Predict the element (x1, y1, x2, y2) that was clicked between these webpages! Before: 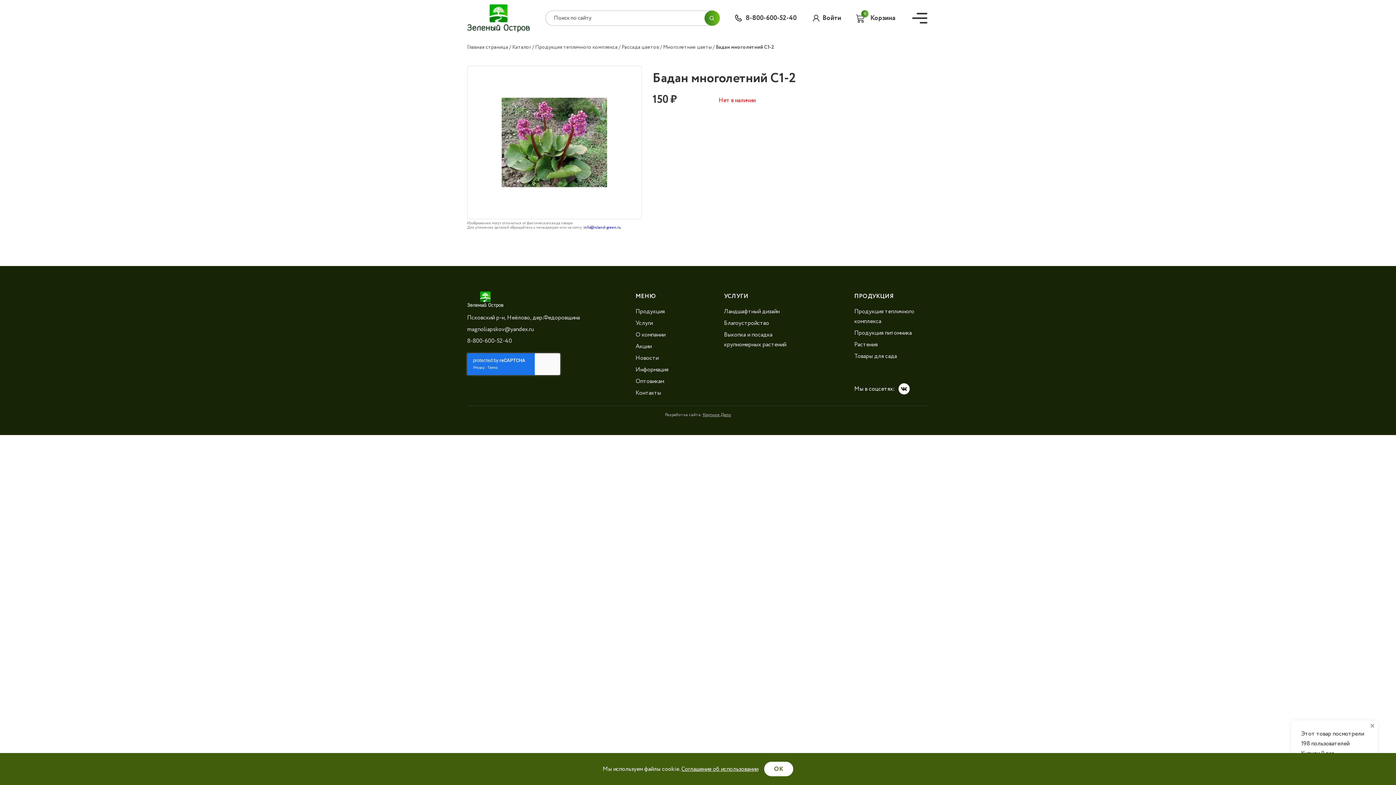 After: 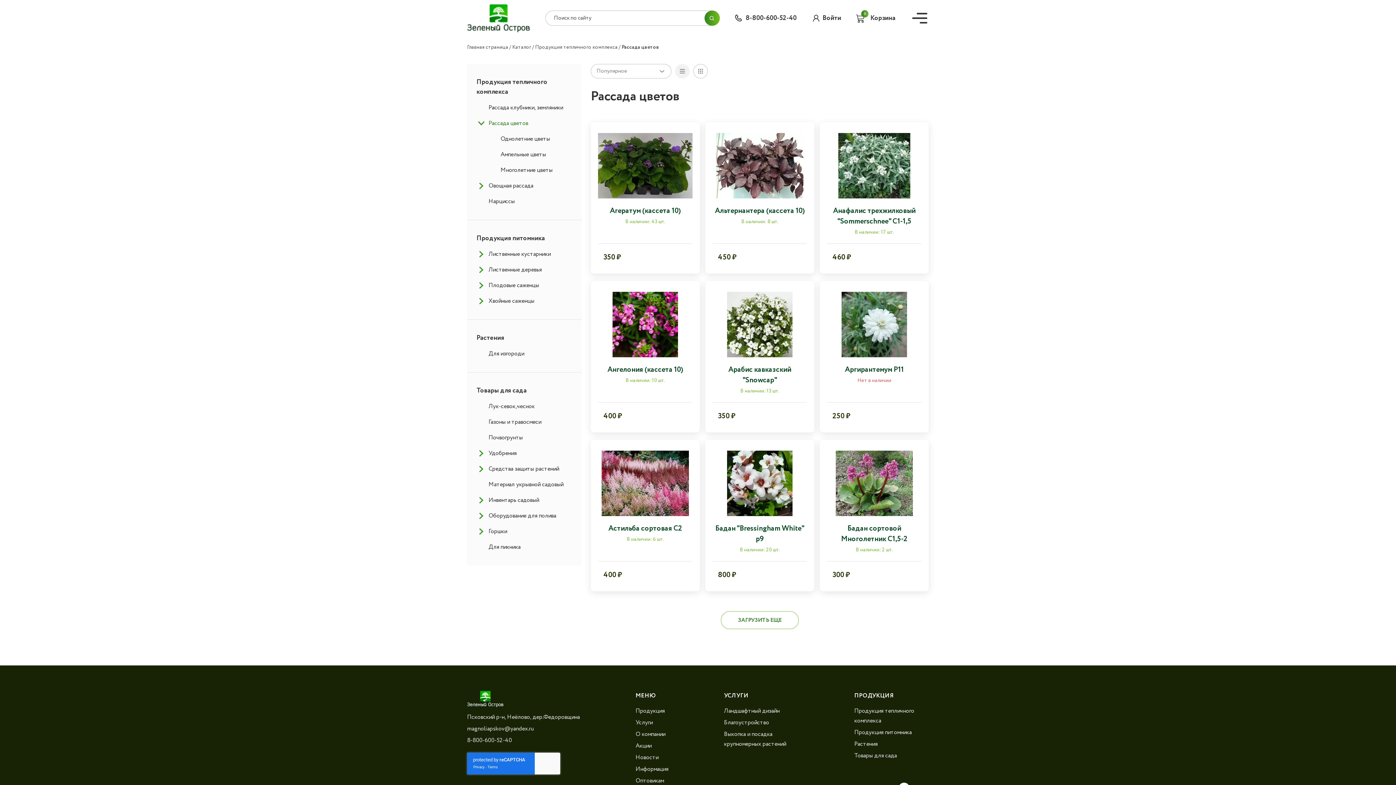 Action: label: Рассада цветов bbox: (621, 43, 659, 50)